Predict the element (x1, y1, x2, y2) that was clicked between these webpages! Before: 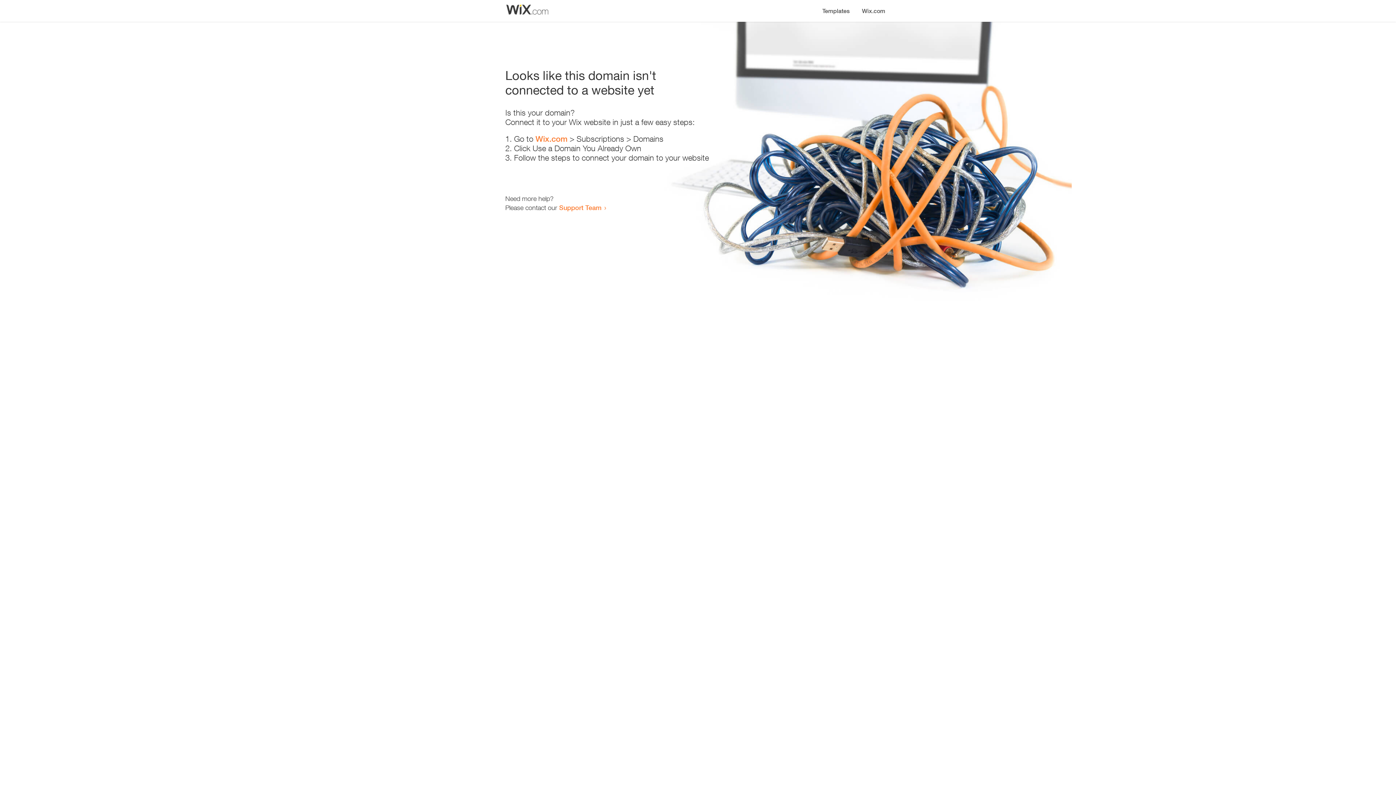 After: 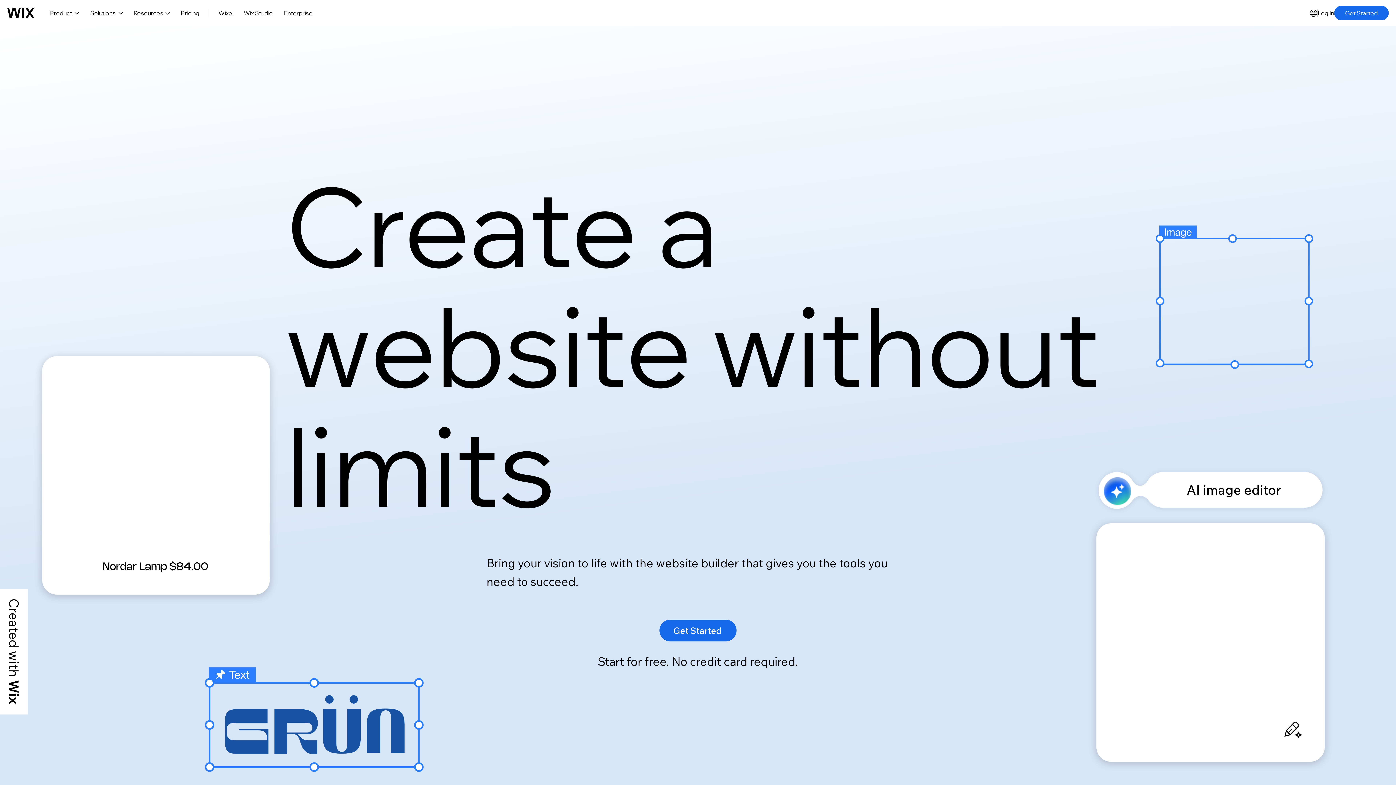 Action: bbox: (856, 0, 890, 14) label: Wix.com